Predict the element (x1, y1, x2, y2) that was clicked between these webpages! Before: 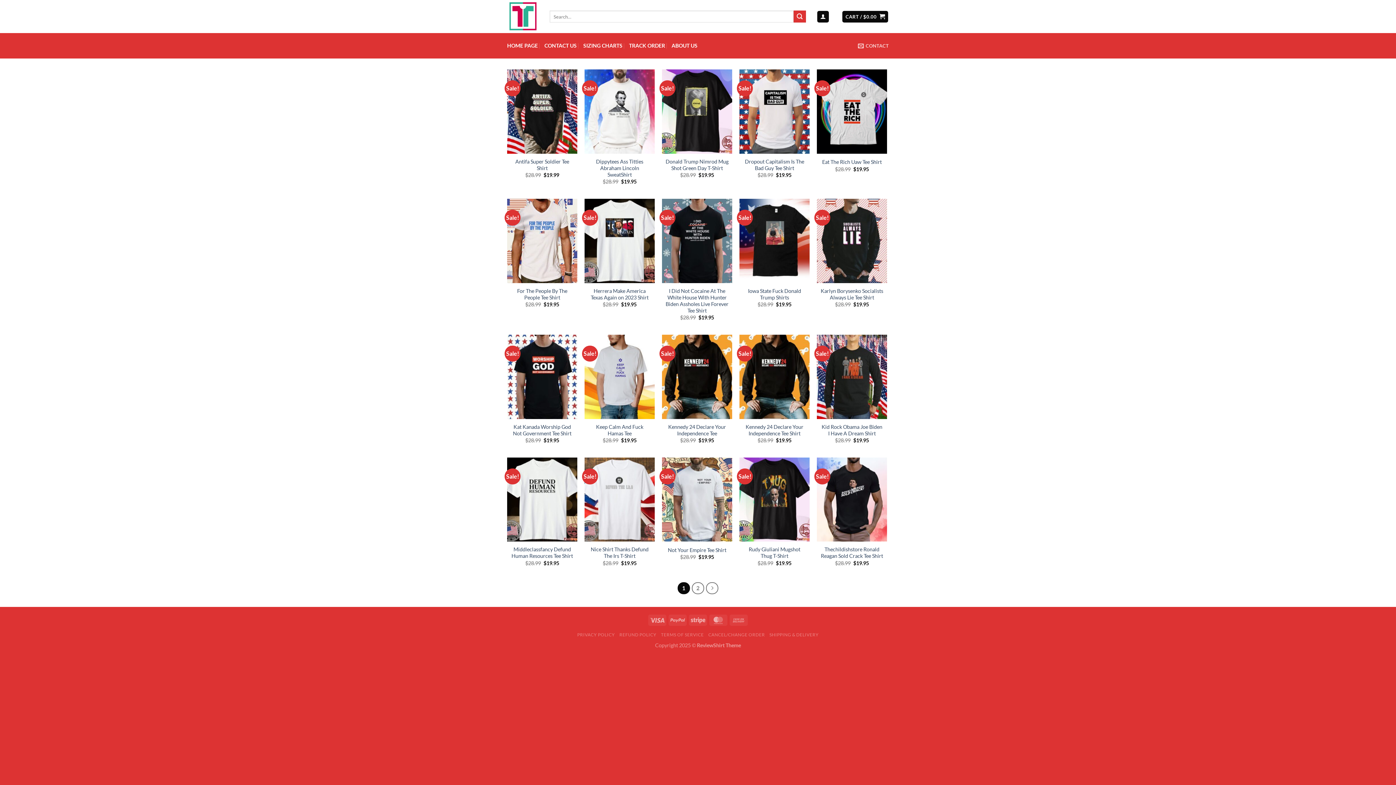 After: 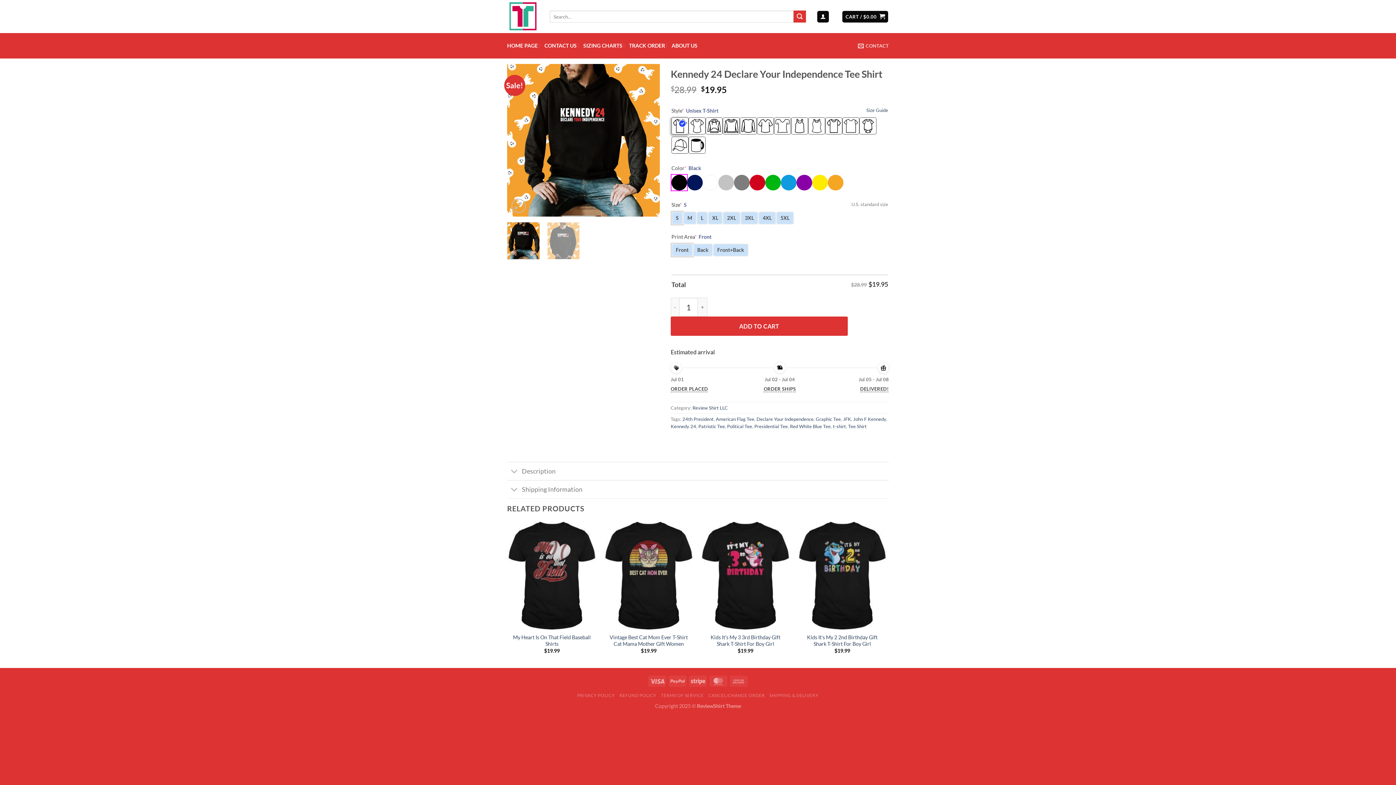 Action: bbox: (743, 423, 806, 436) label: Kennedy 24 Declare Your Independence Tee Shirt